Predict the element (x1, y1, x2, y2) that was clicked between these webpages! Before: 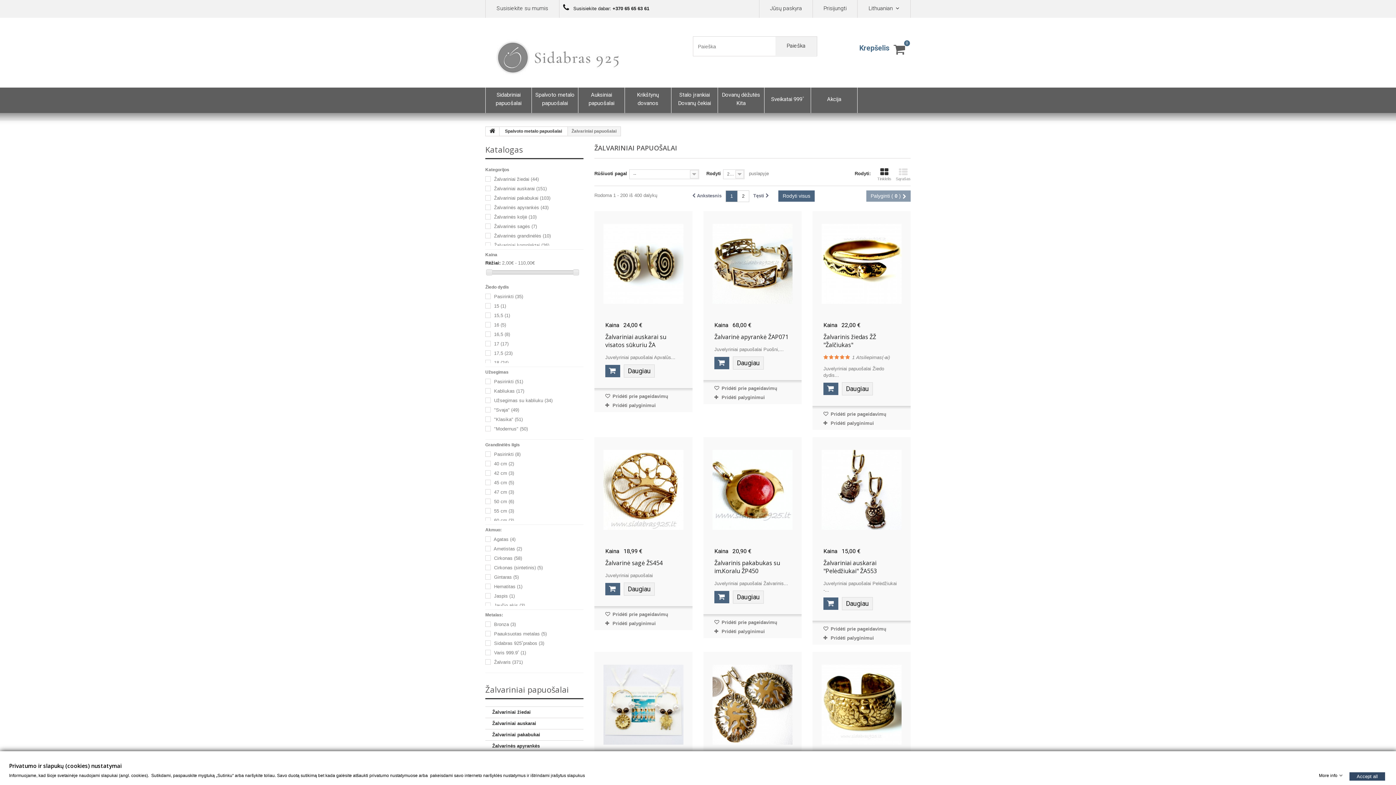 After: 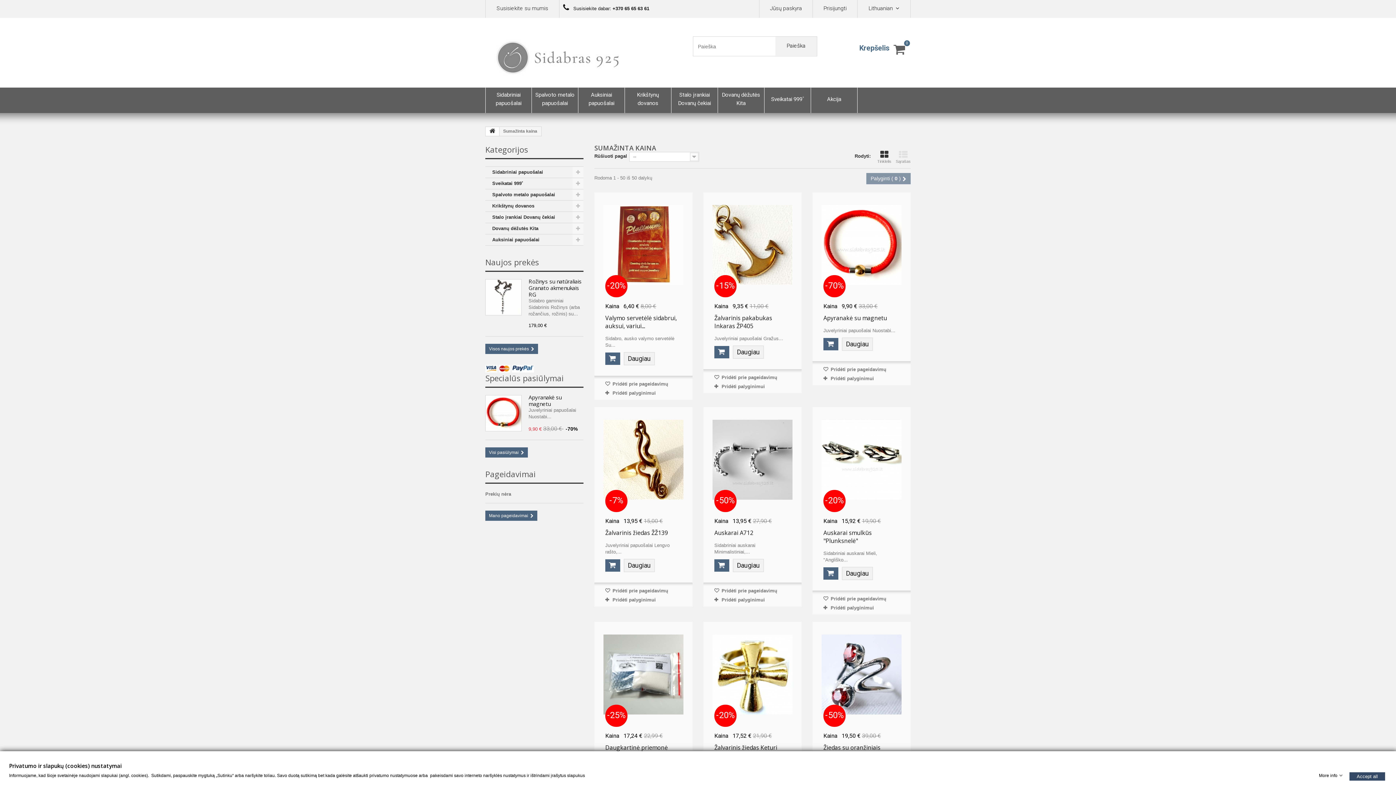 Action: label: Akcija bbox: (811, 87, 857, 113)